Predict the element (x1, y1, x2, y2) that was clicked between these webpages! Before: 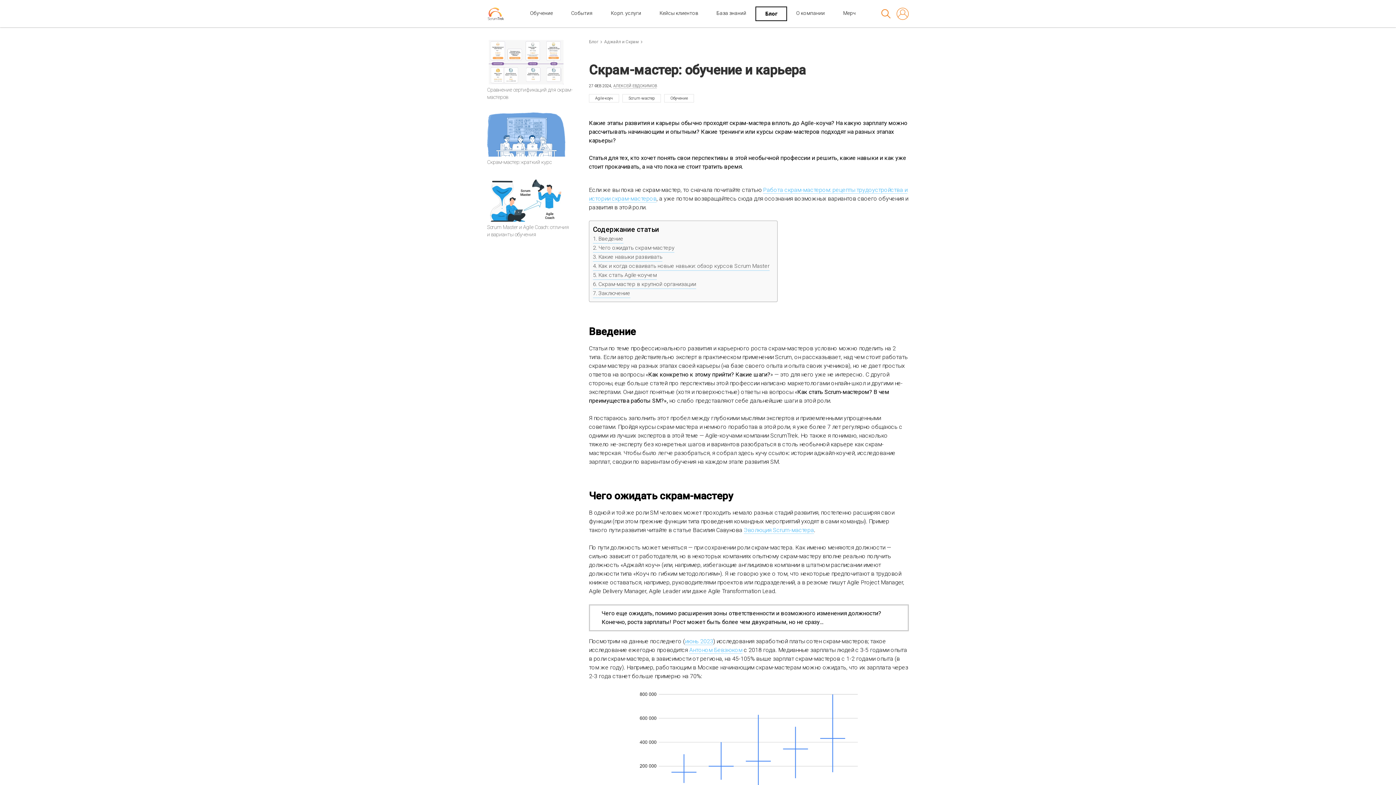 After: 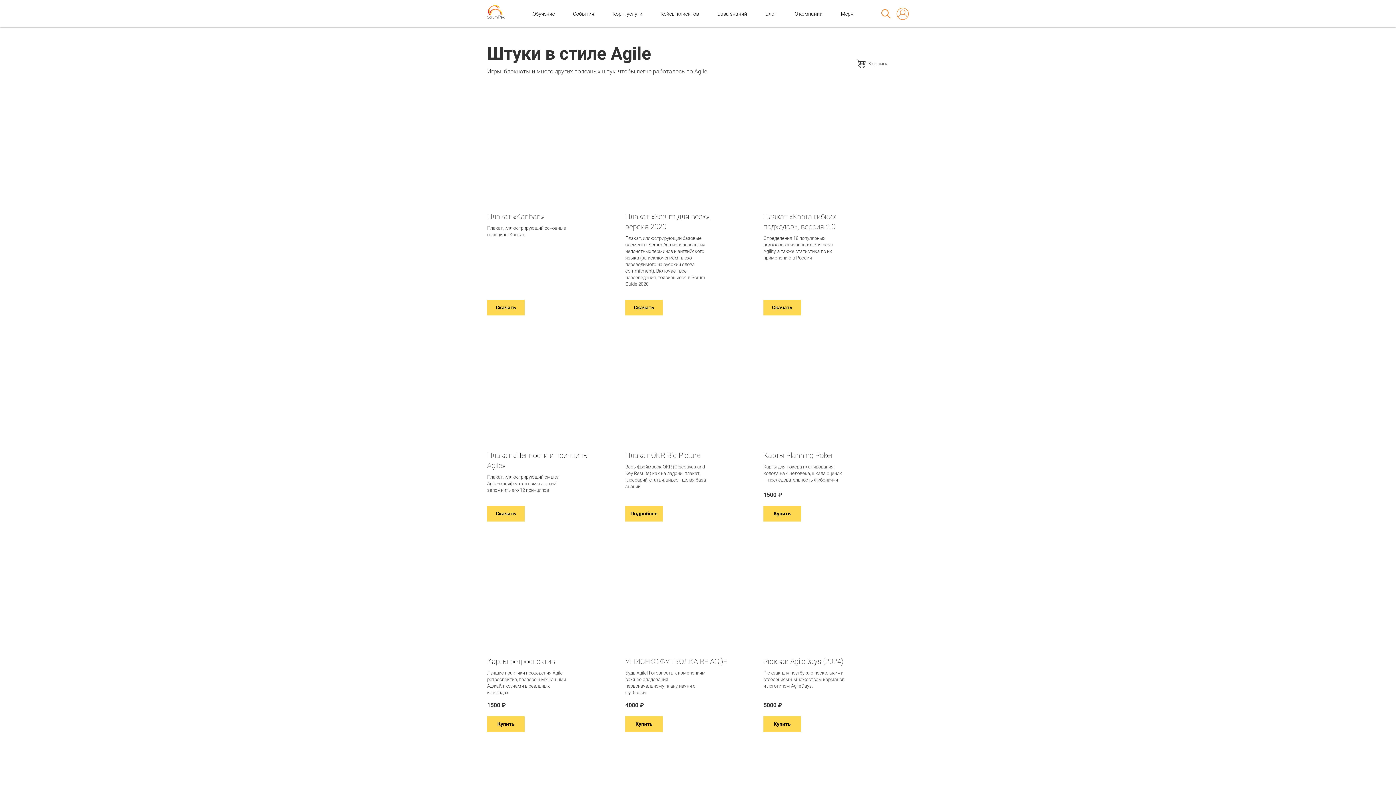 Action: label: Мерч bbox: (834, 6, 865, 19)